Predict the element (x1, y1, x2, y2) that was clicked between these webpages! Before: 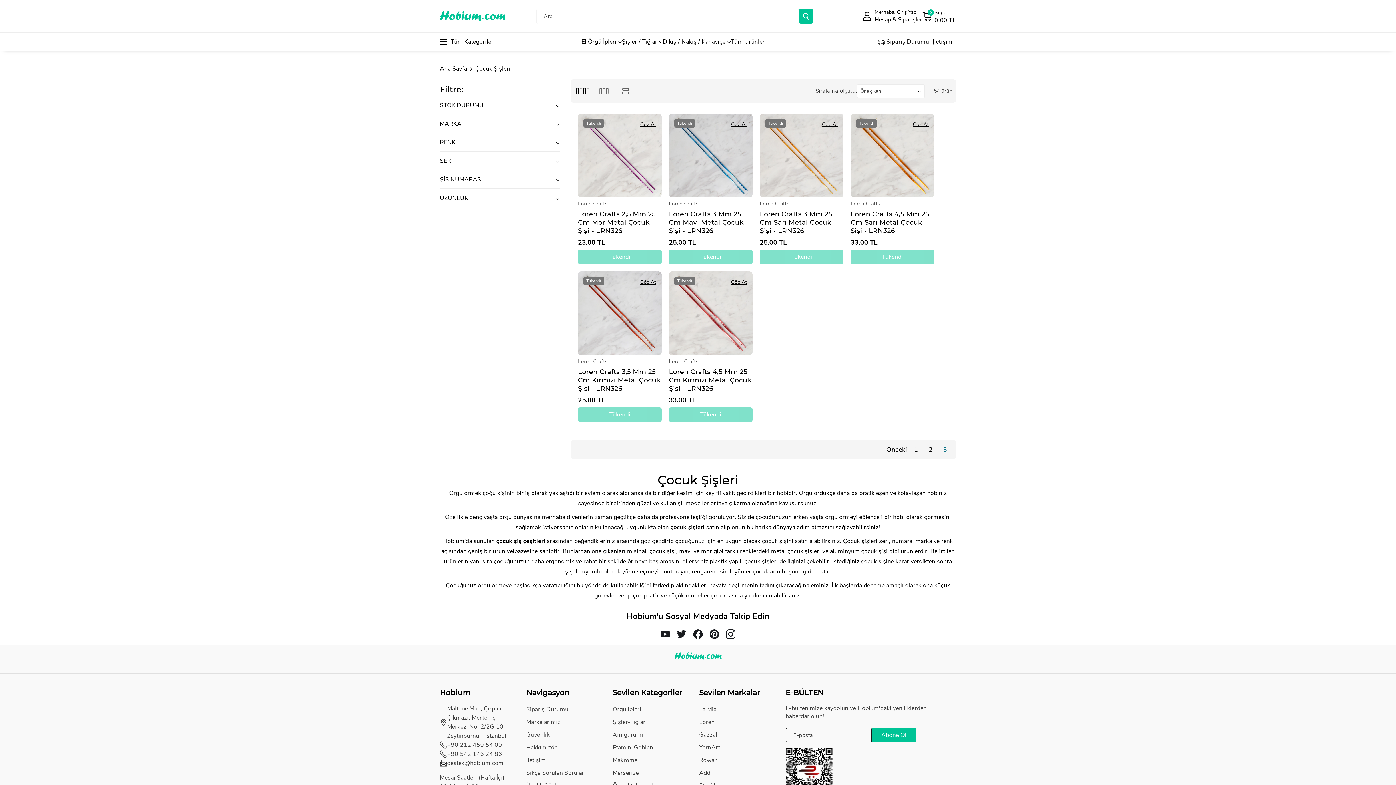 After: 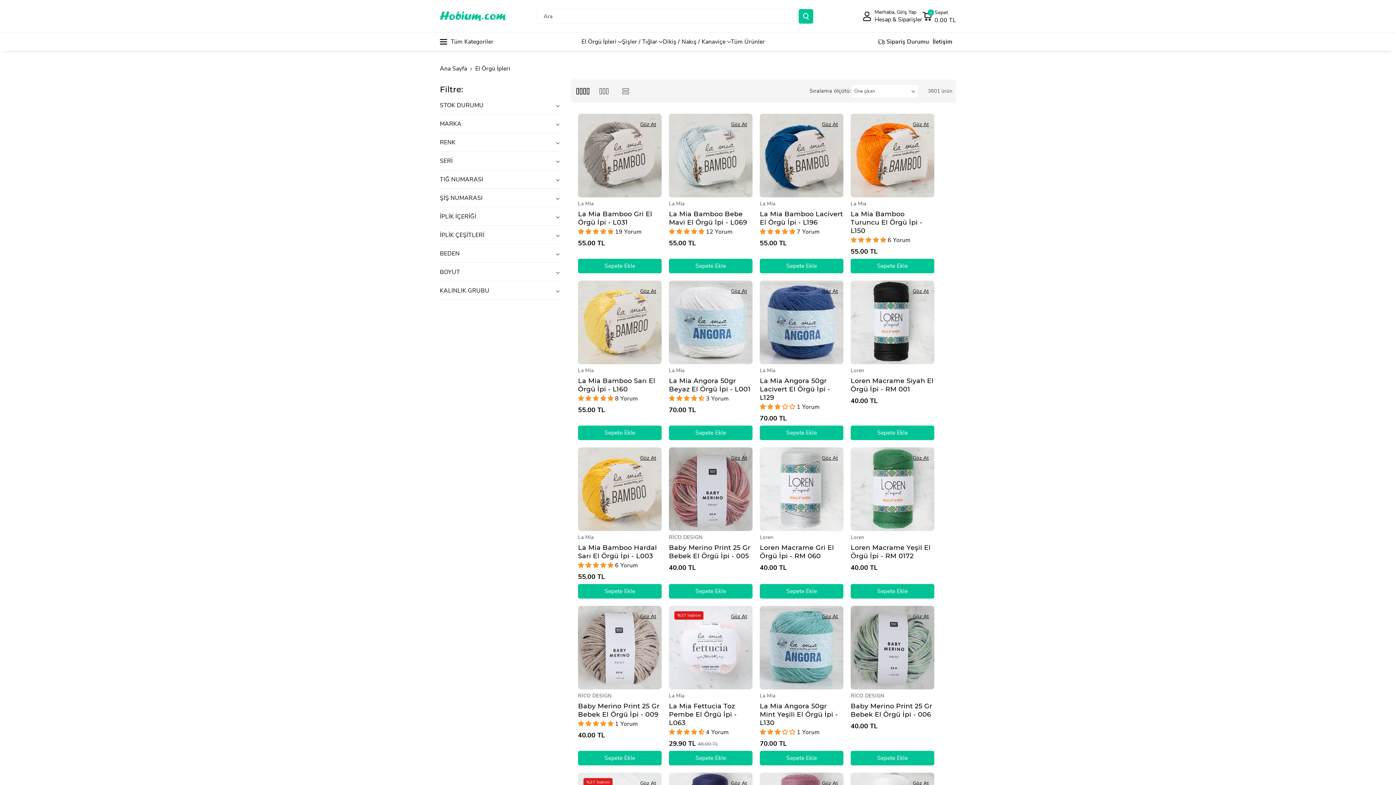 Action: bbox: (581, 38, 622, 45) label: El Örgü İpleri